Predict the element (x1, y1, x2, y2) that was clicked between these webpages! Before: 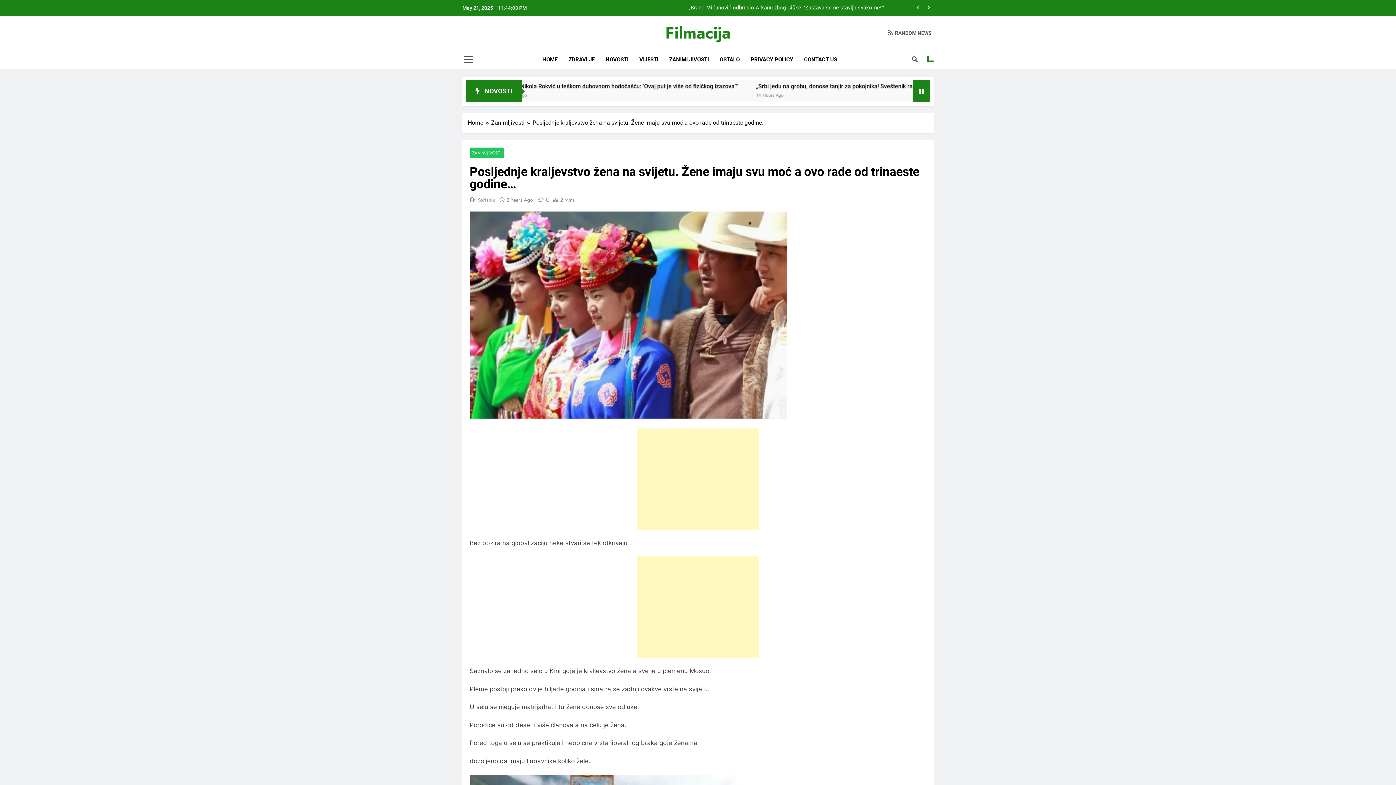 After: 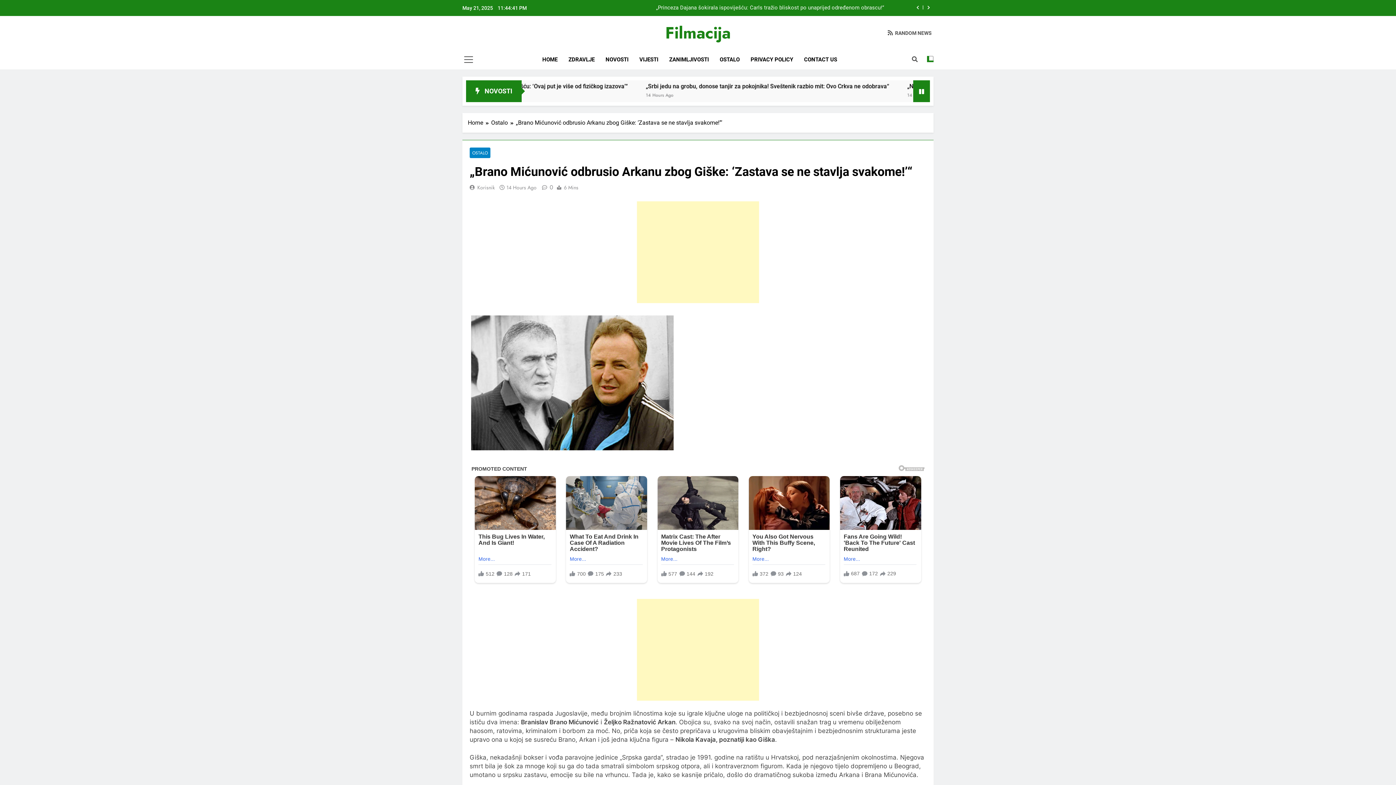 Action: bbox: (604, 5, 884, 10) label: „Brano Mićunović odbrusio Arkanu zbog Giške: ‘Zastava se ne stavlja svakome!’“